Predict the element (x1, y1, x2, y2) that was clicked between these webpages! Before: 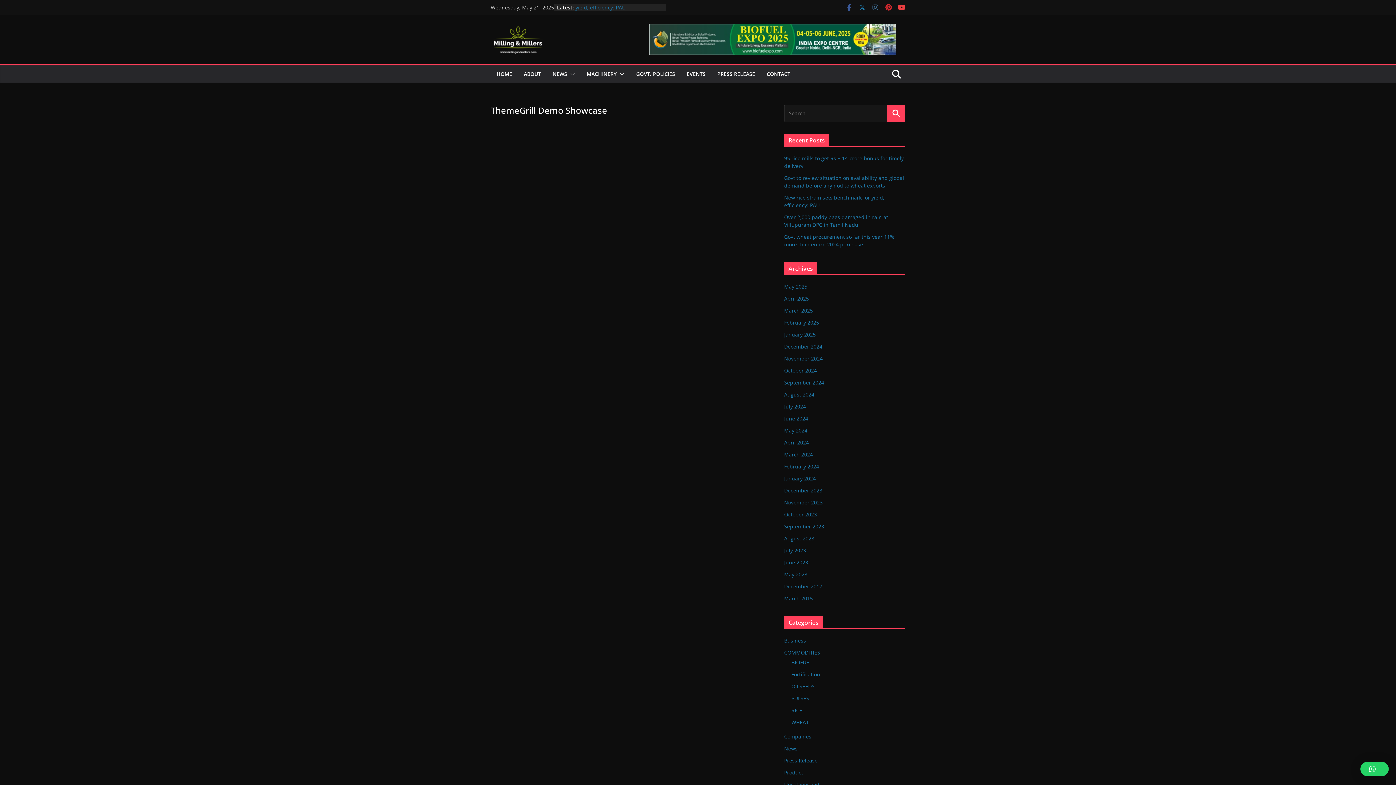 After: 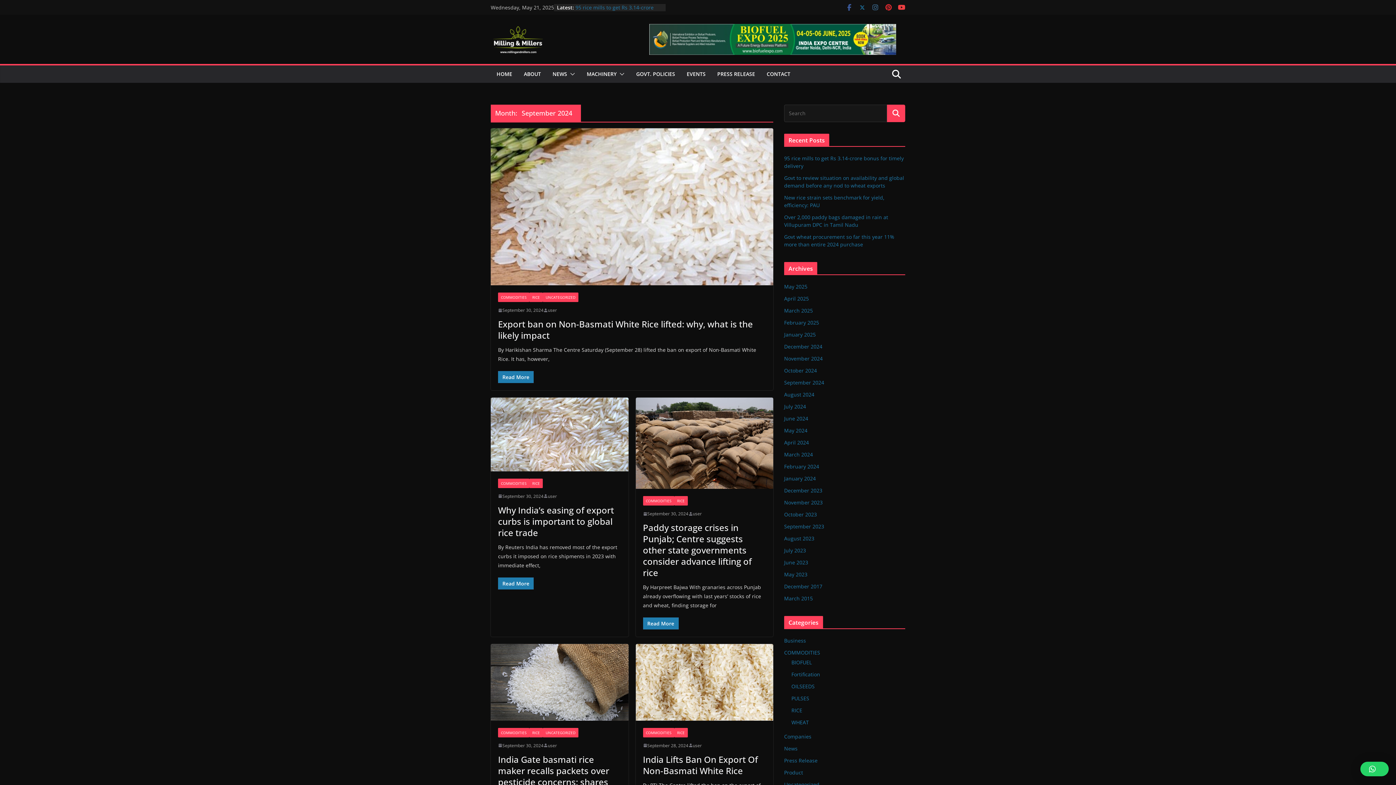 Action: label: September 2024 bbox: (784, 379, 824, 386)